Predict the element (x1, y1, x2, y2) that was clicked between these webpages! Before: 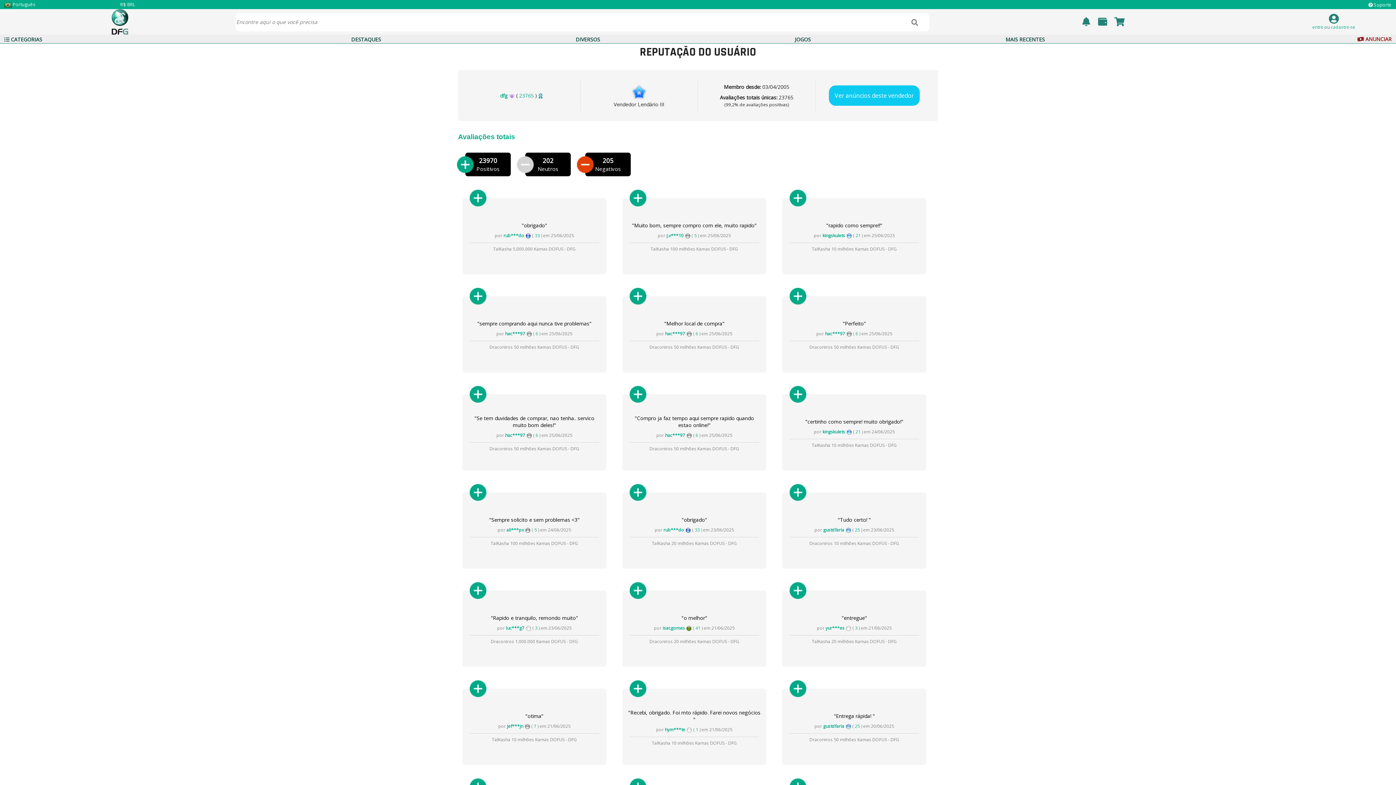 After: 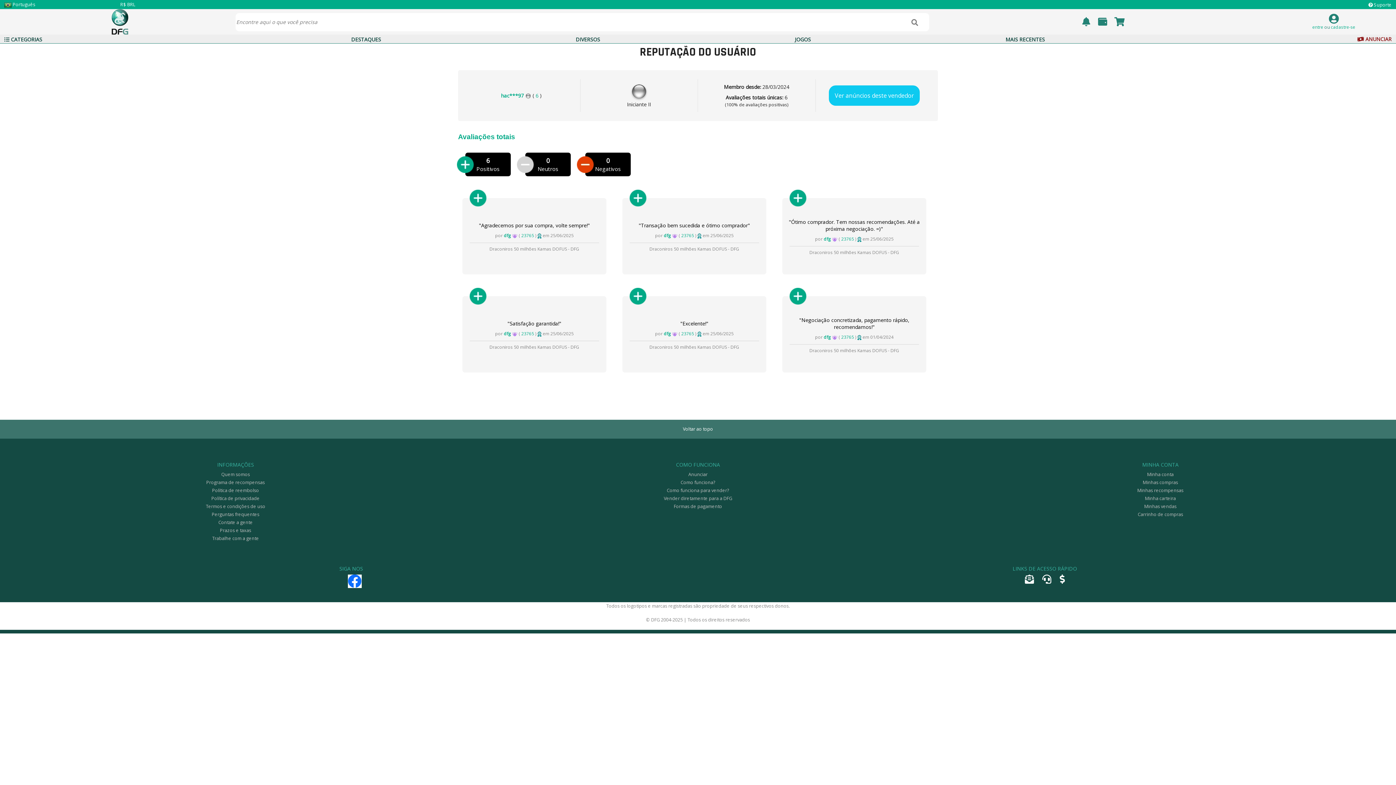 Action: label: 6 bbox: (535, 330, 538, 336)